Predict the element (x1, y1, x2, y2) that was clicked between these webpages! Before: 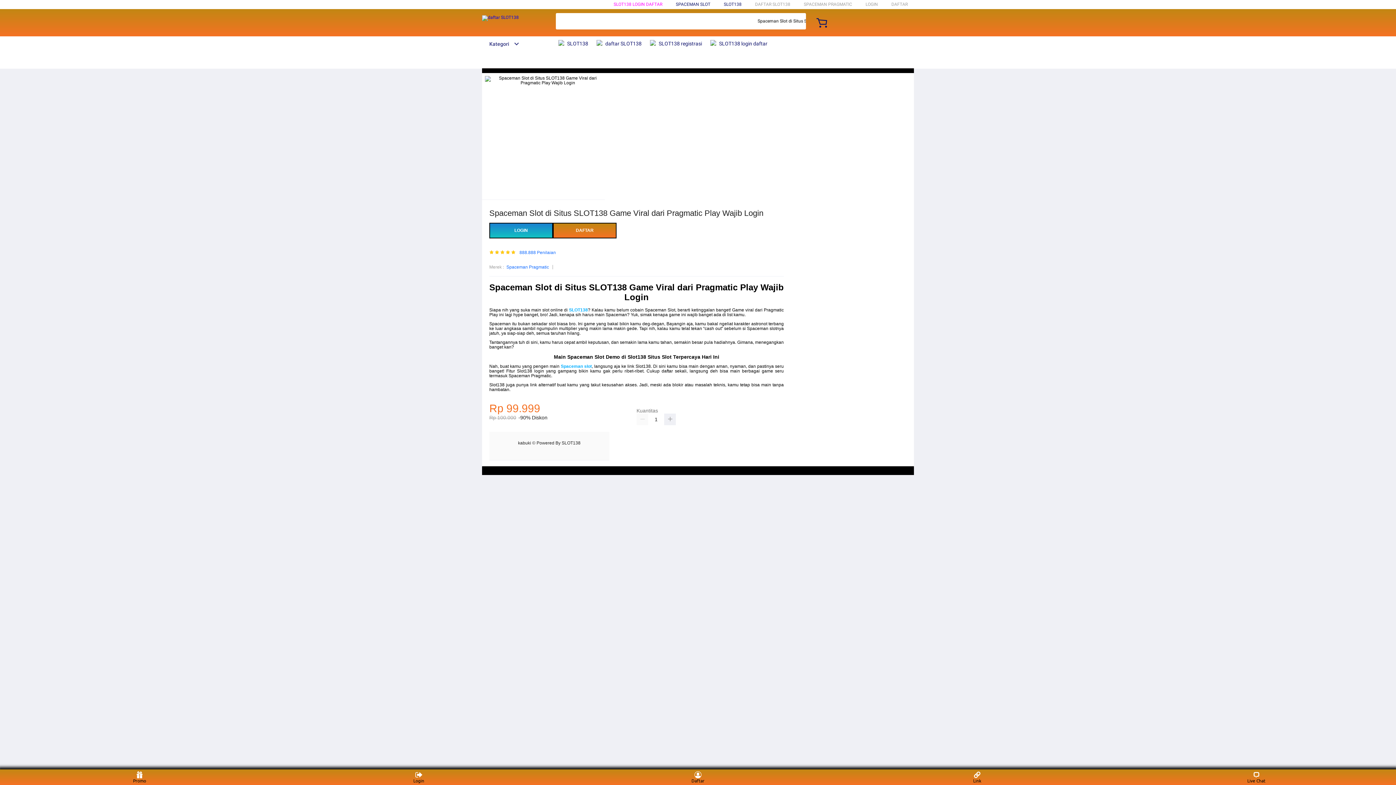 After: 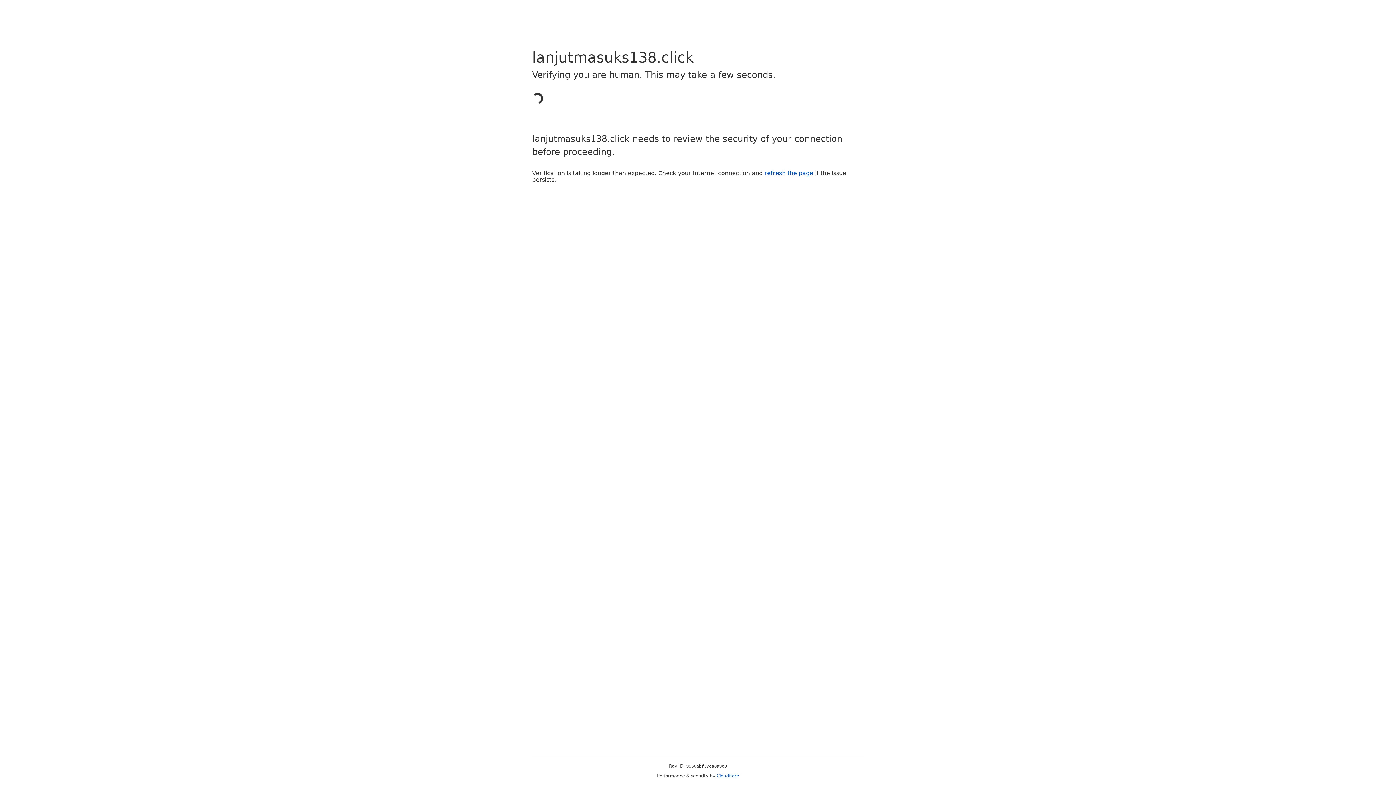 Action: bbox: (865, 1, 878, 6) label: LOGIN